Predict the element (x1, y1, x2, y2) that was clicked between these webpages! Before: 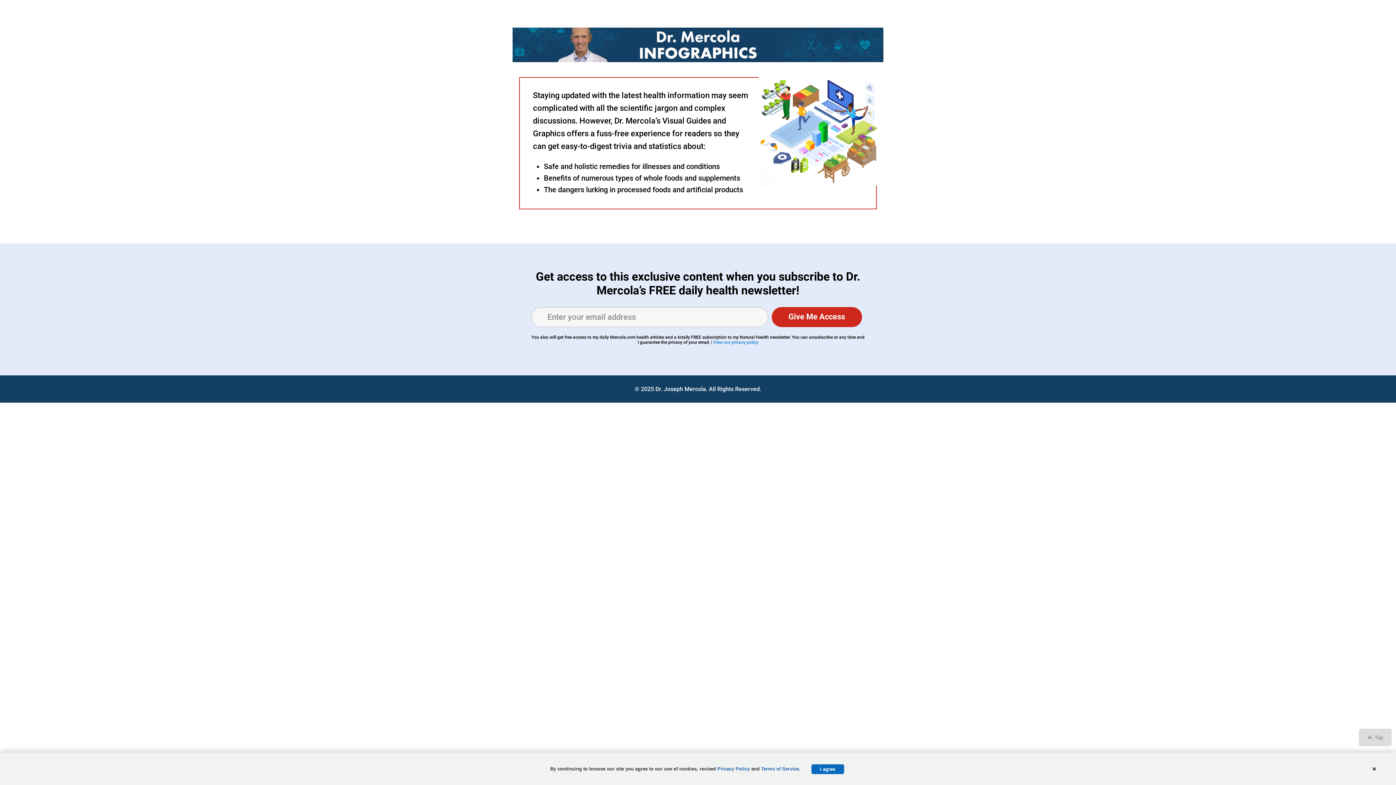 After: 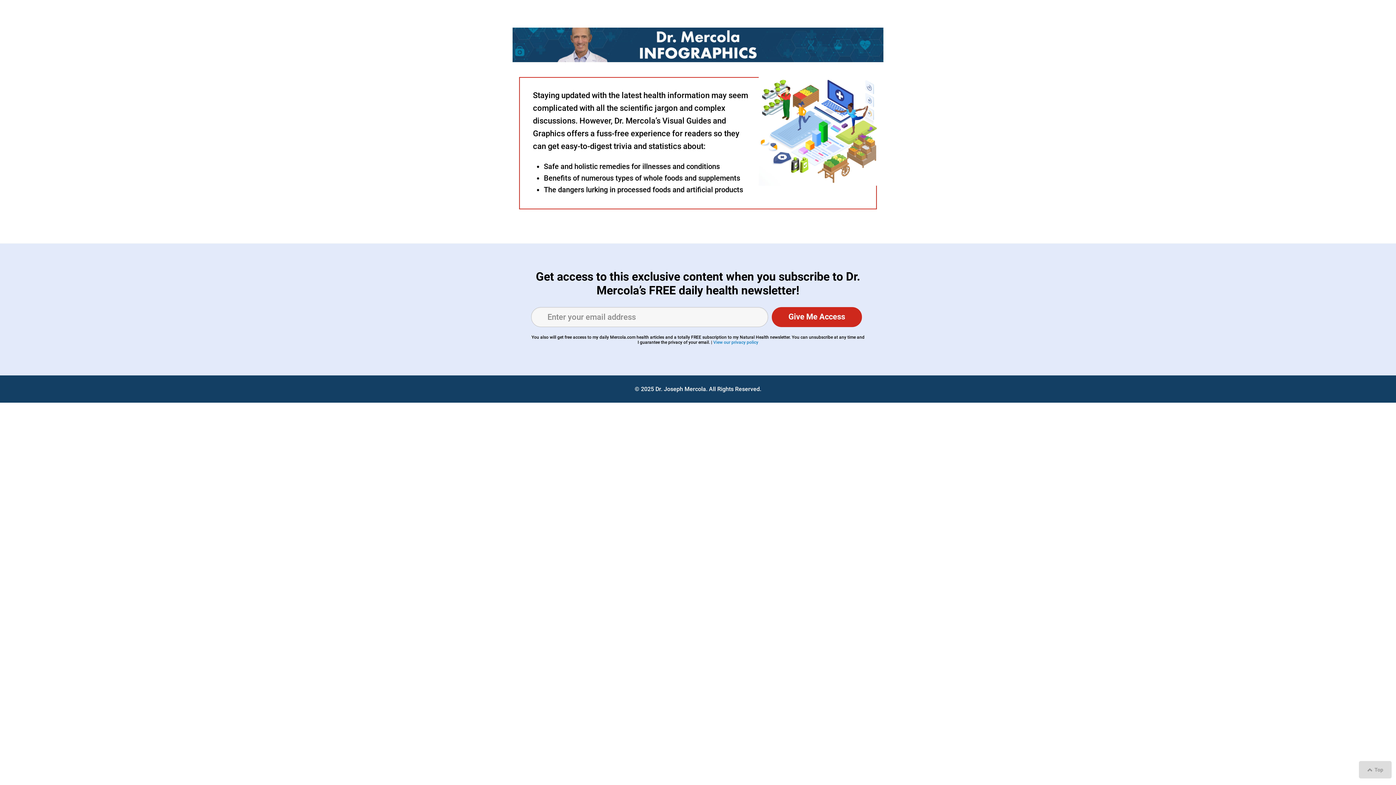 Action: bbox: (811, 764, 844, 774) label: I agree